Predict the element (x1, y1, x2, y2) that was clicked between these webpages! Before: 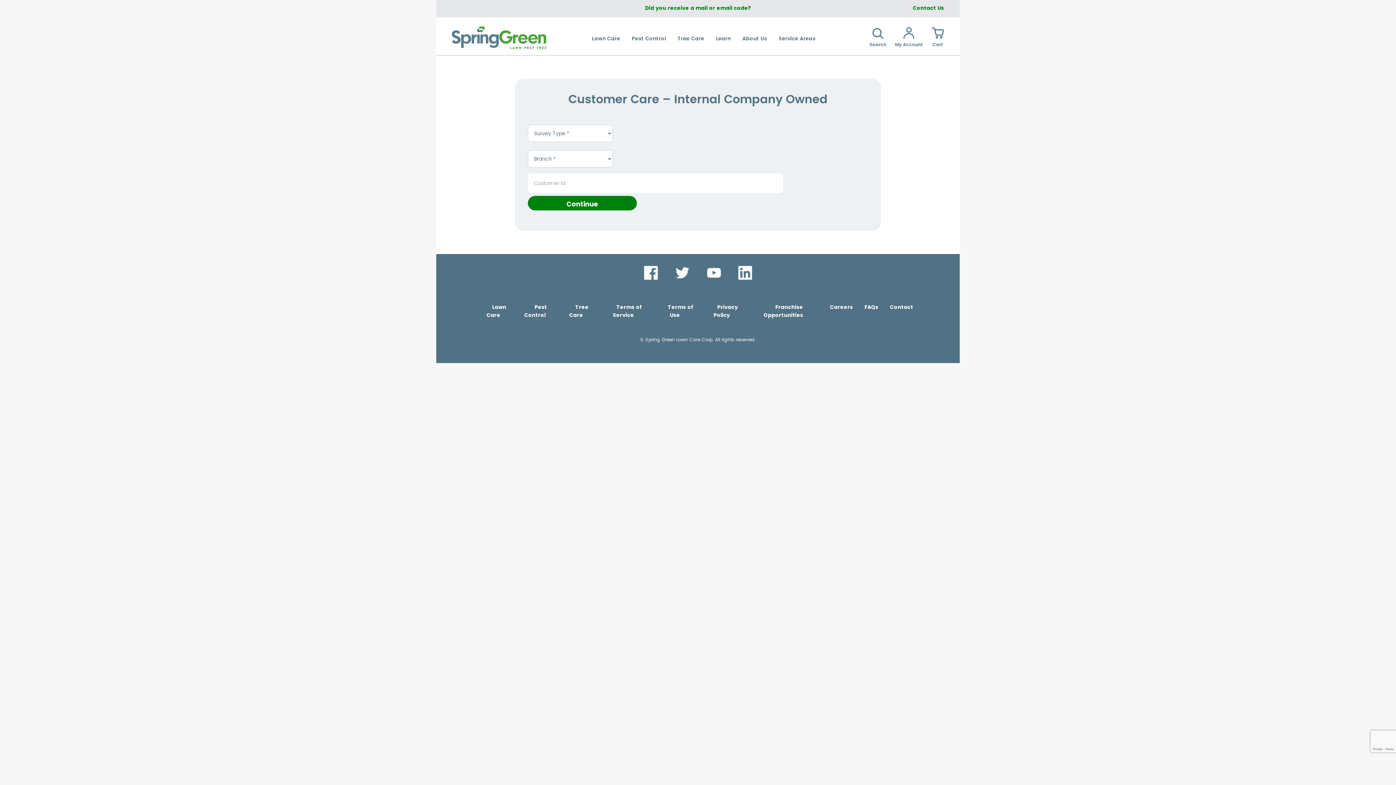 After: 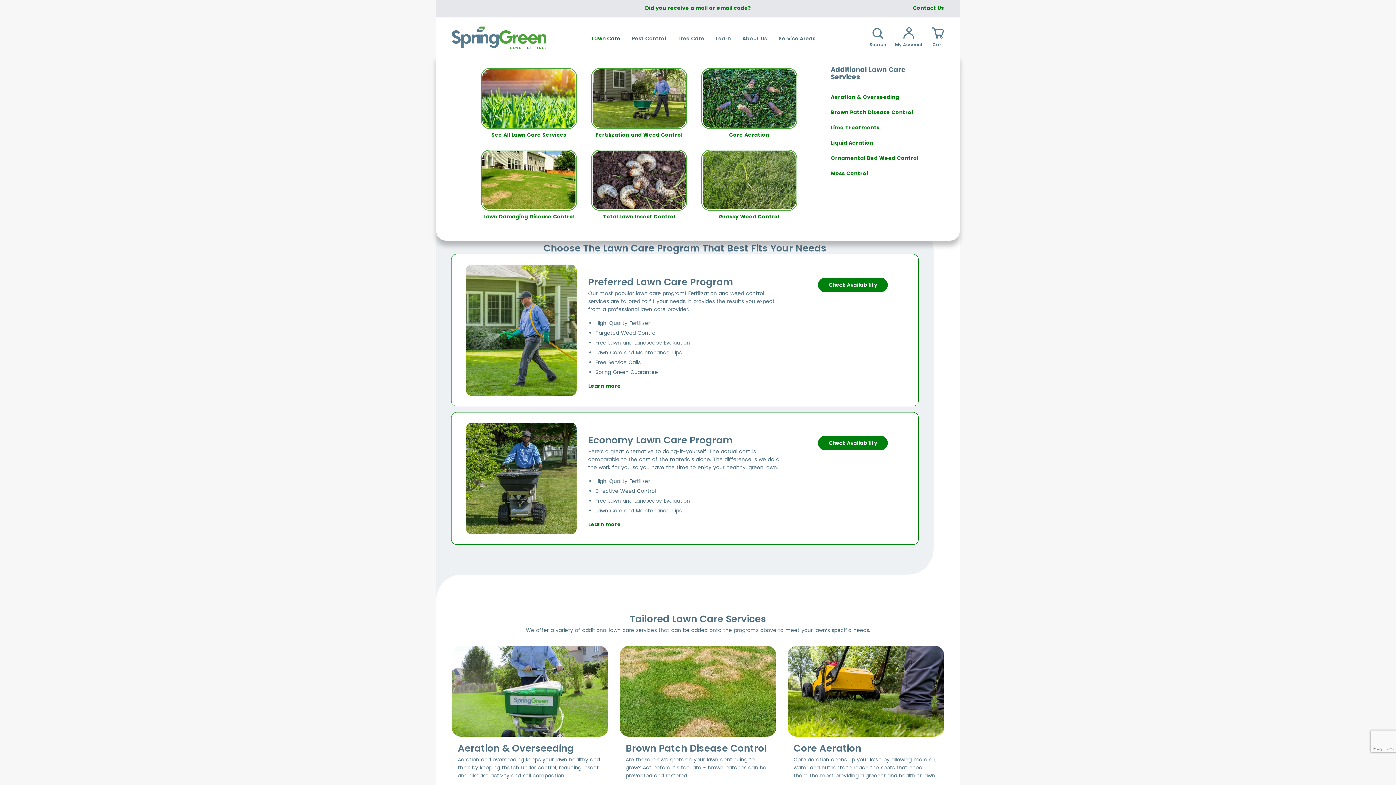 Action: label: Lawn Care bbox: (587, 31, 624, 45)